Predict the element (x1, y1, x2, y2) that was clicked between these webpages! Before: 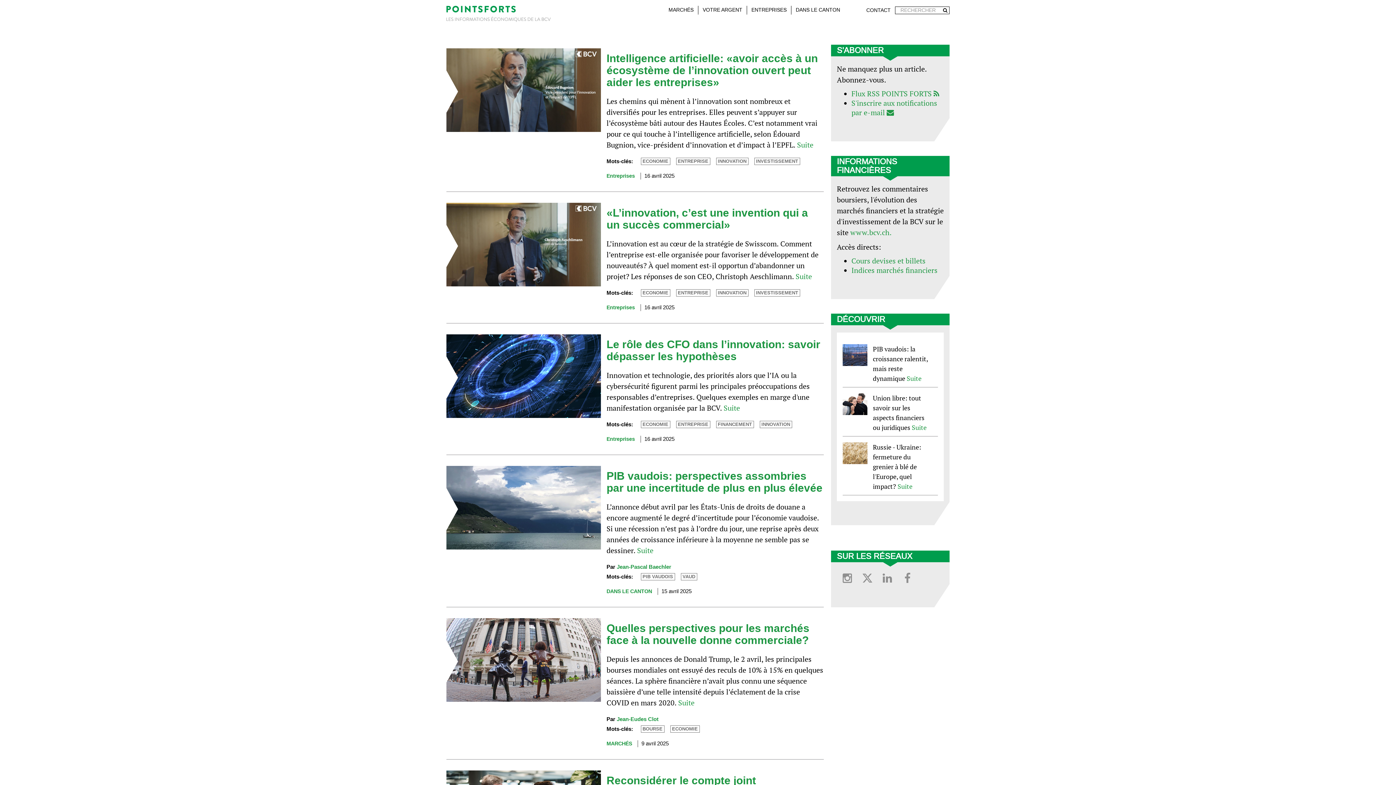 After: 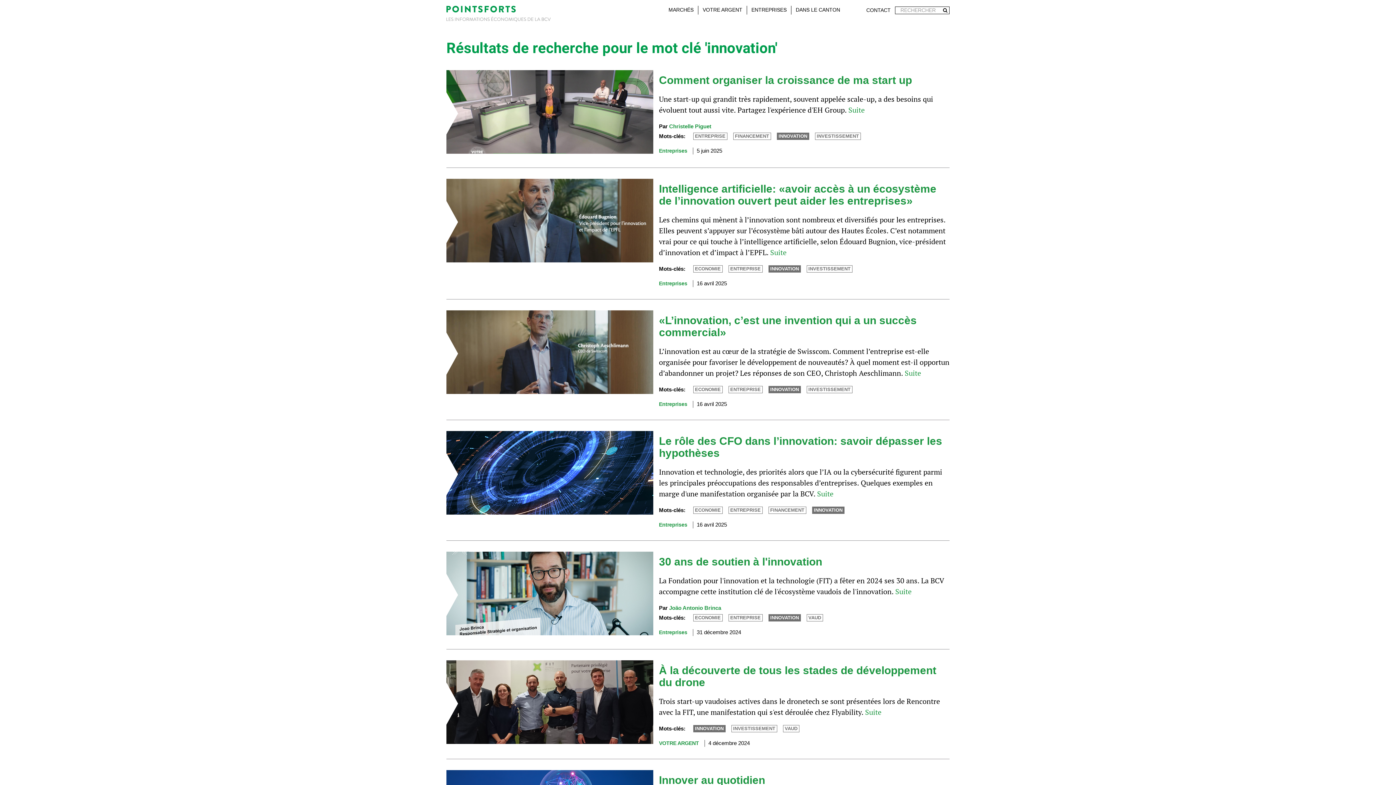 Action: label: INNOVATION bbox: (716, 289, 748, 296)